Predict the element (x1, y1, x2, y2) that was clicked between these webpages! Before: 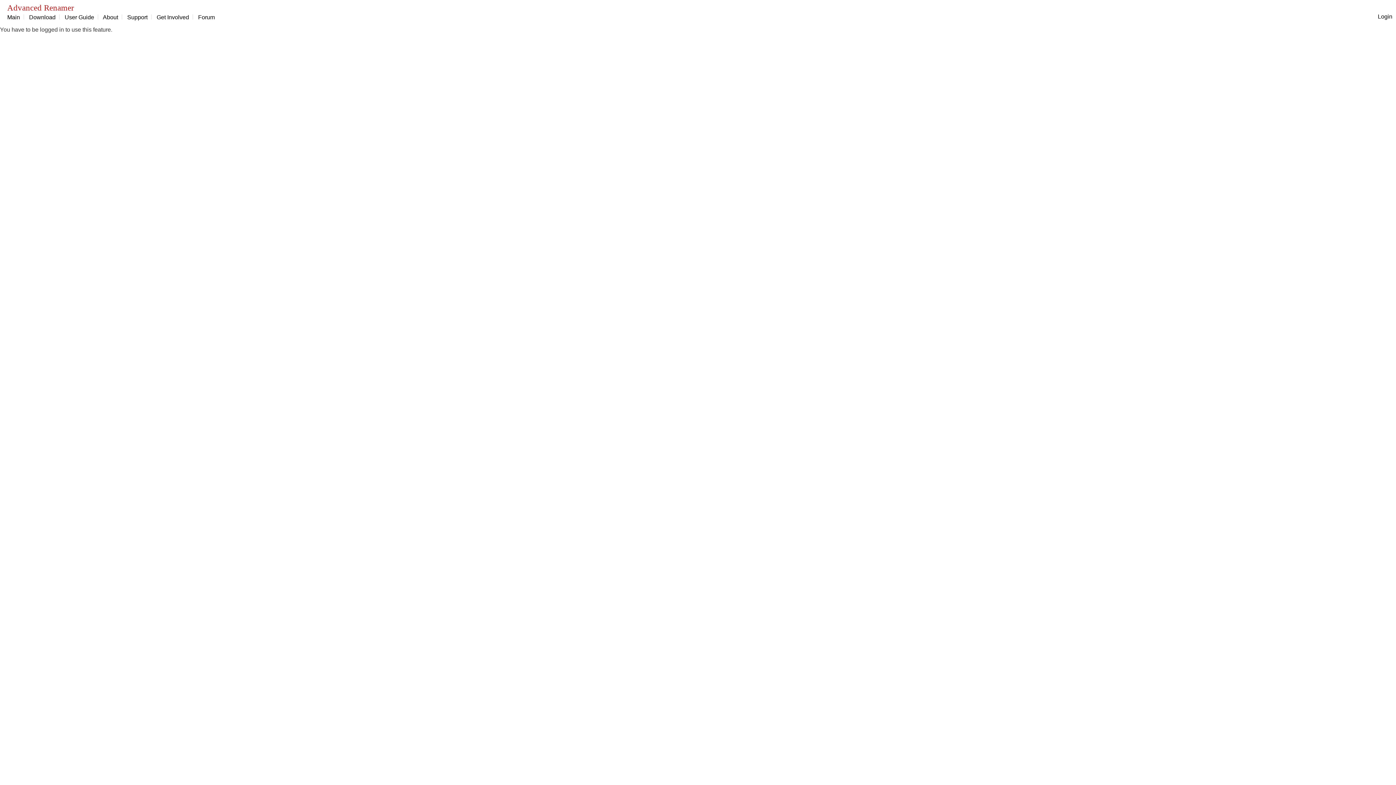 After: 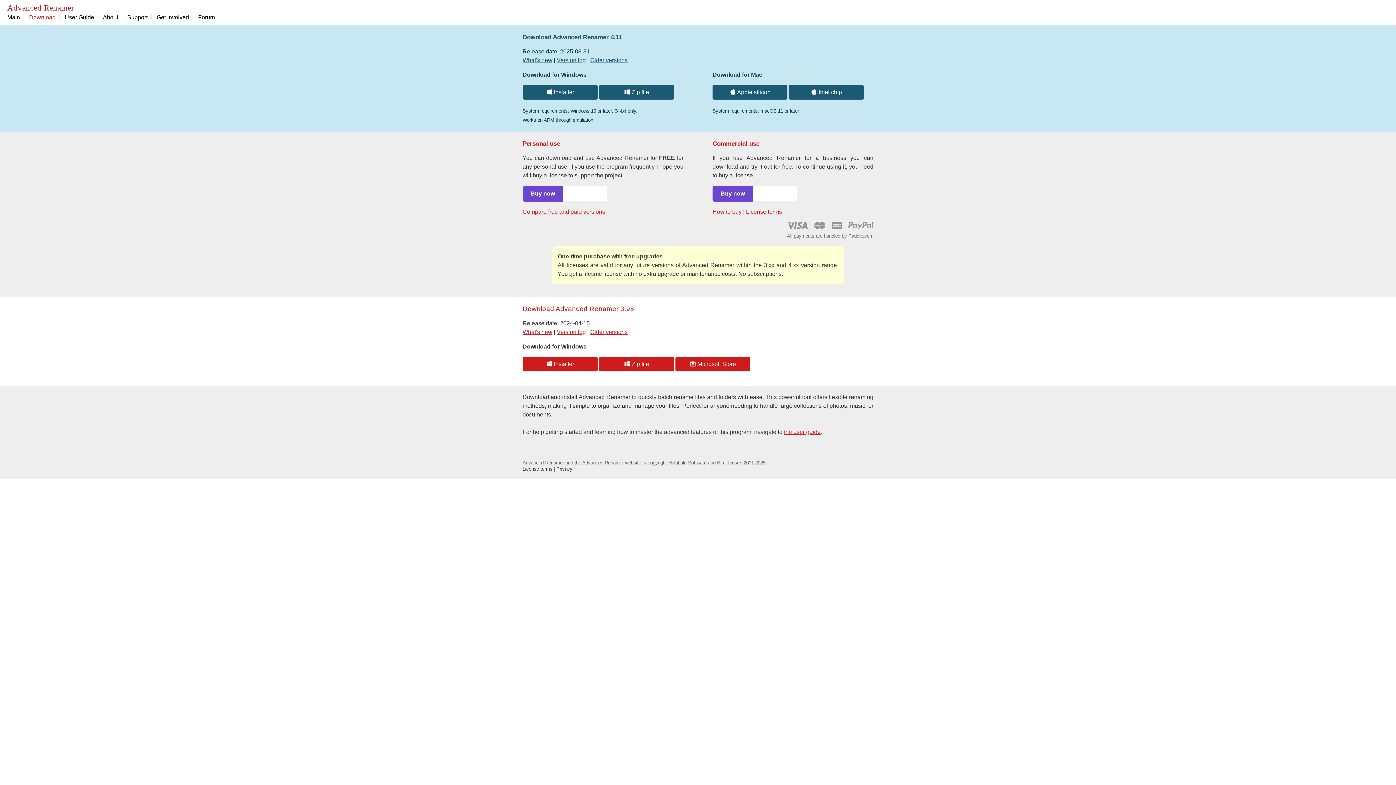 Action: label: Download bbox: (29, 14, 55, 20)